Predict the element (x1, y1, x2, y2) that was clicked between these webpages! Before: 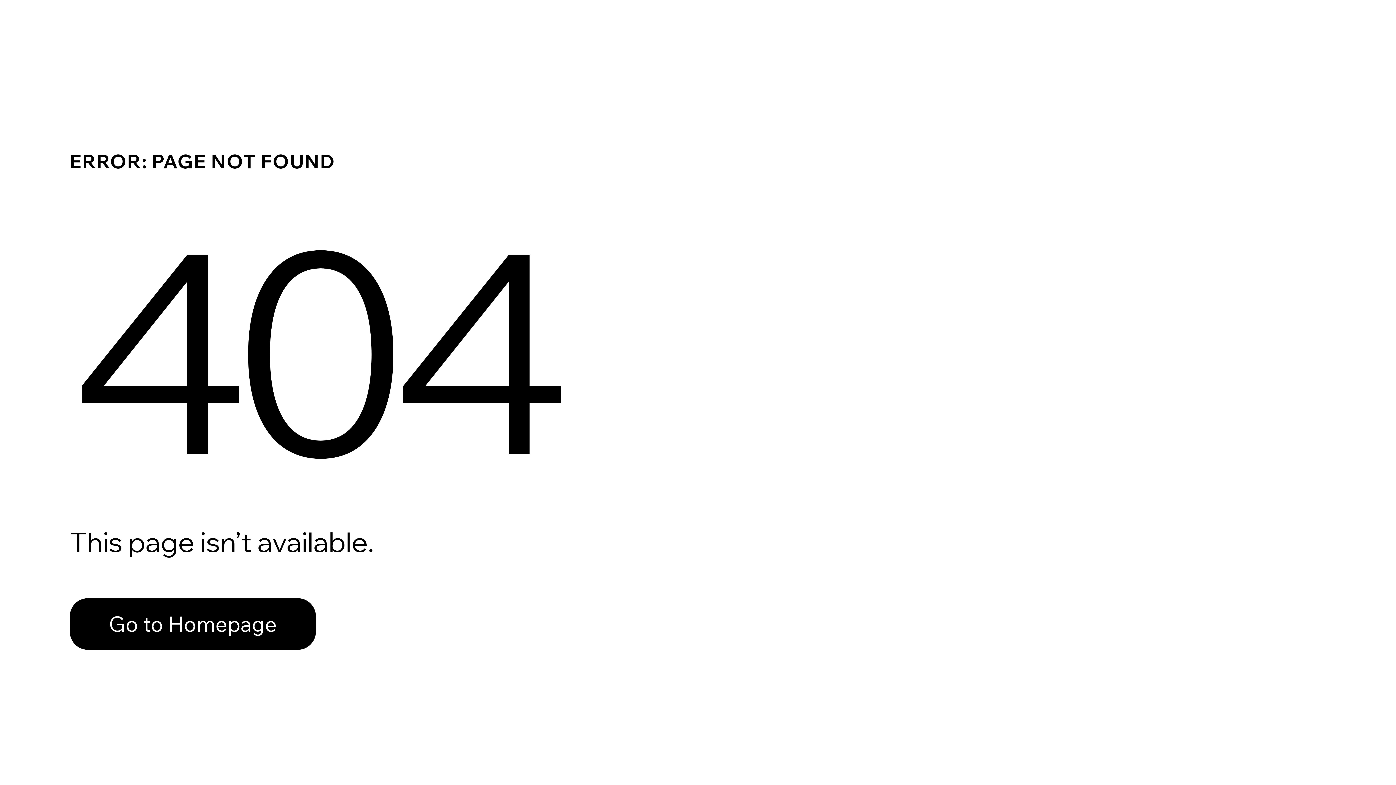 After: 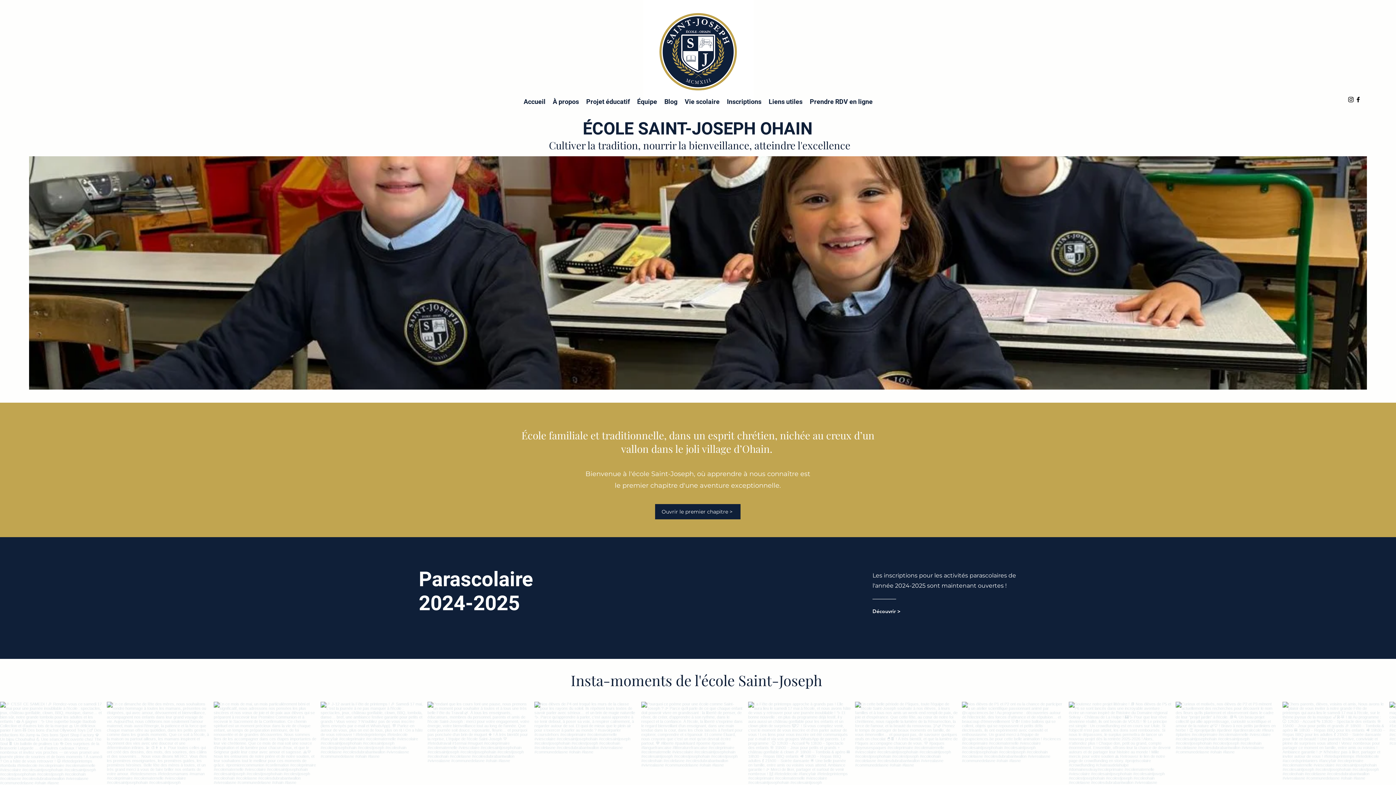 Action: label: Go to Homepage bbox: (69, 582, 768, 659)